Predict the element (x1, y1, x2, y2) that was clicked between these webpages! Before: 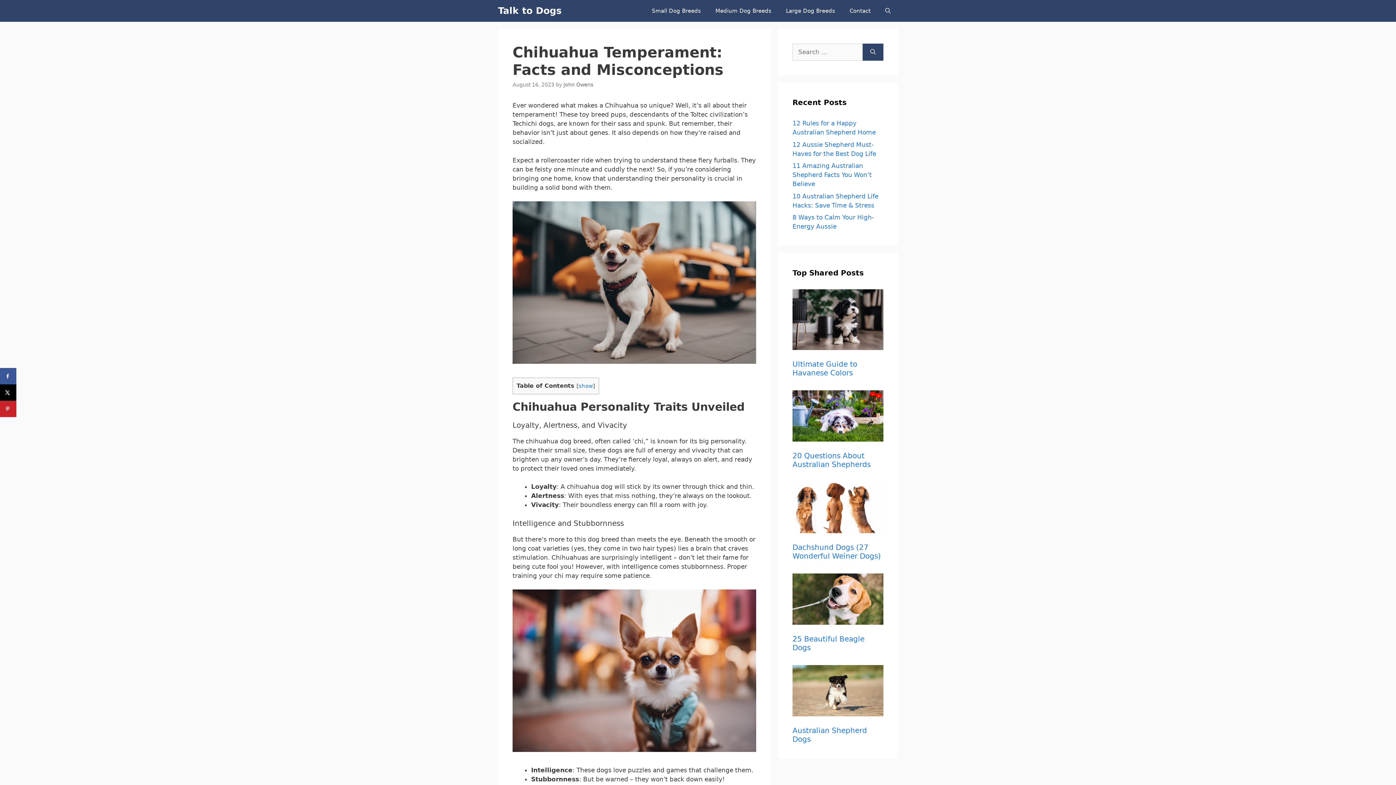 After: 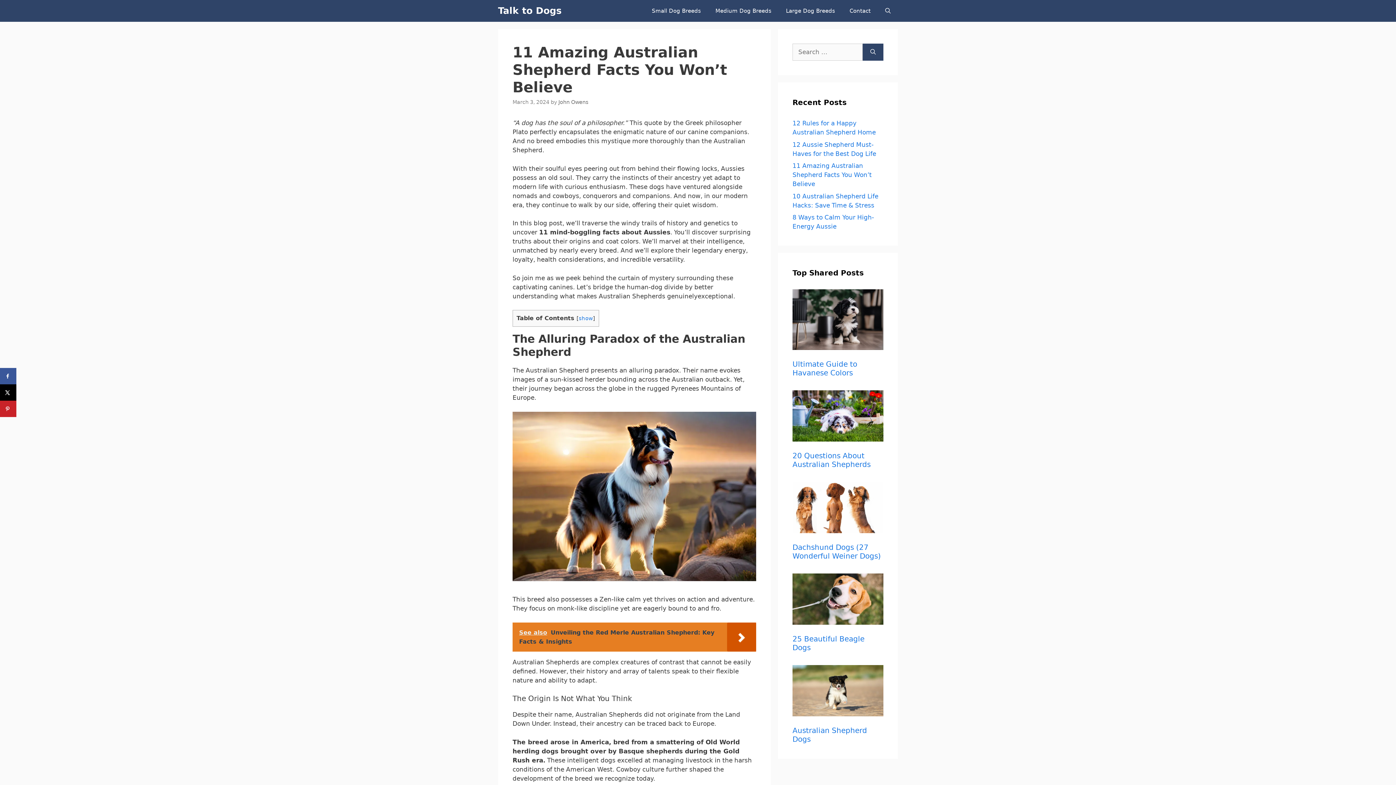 Action: bbox: (792, 162, 872, 187) label: 11 Amazing Australian Shepherd Facts You Won’t Believe